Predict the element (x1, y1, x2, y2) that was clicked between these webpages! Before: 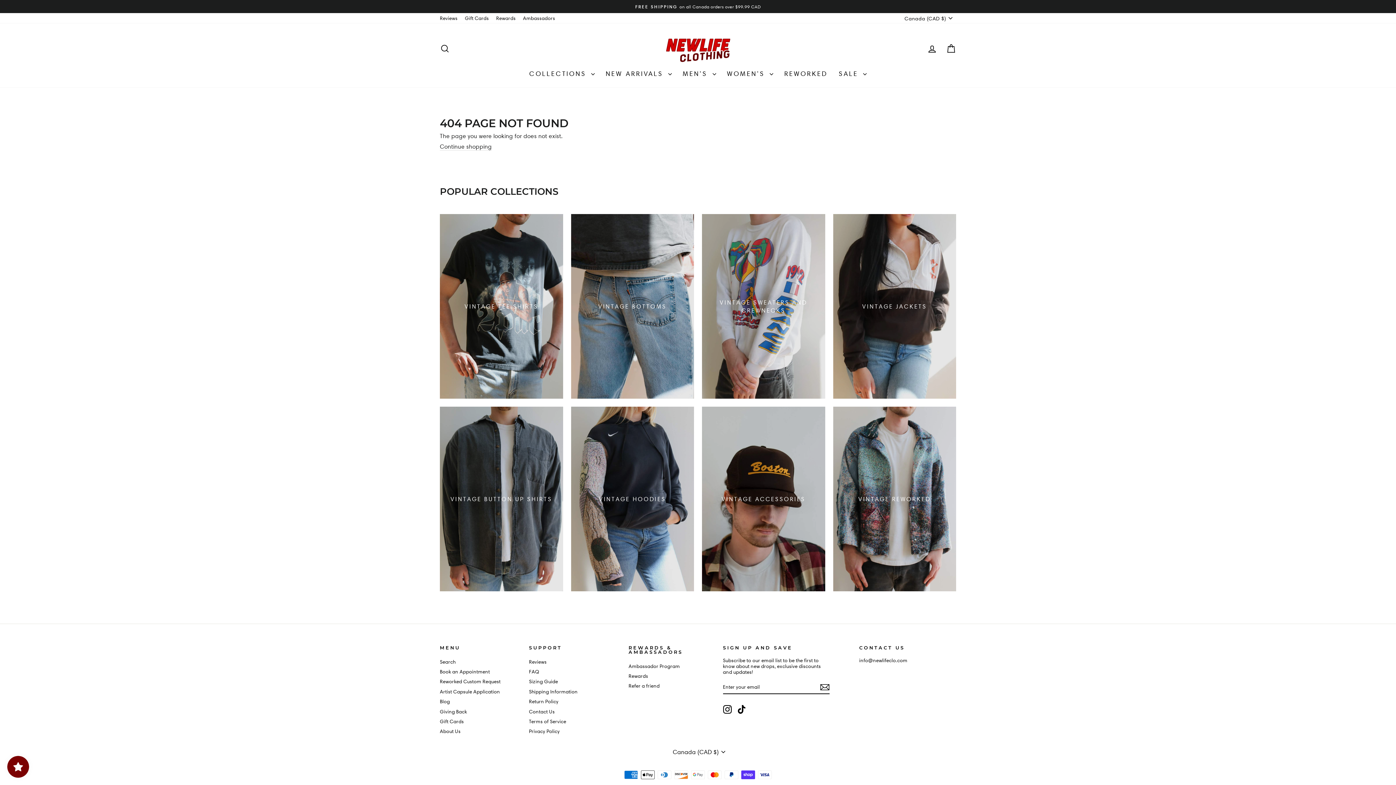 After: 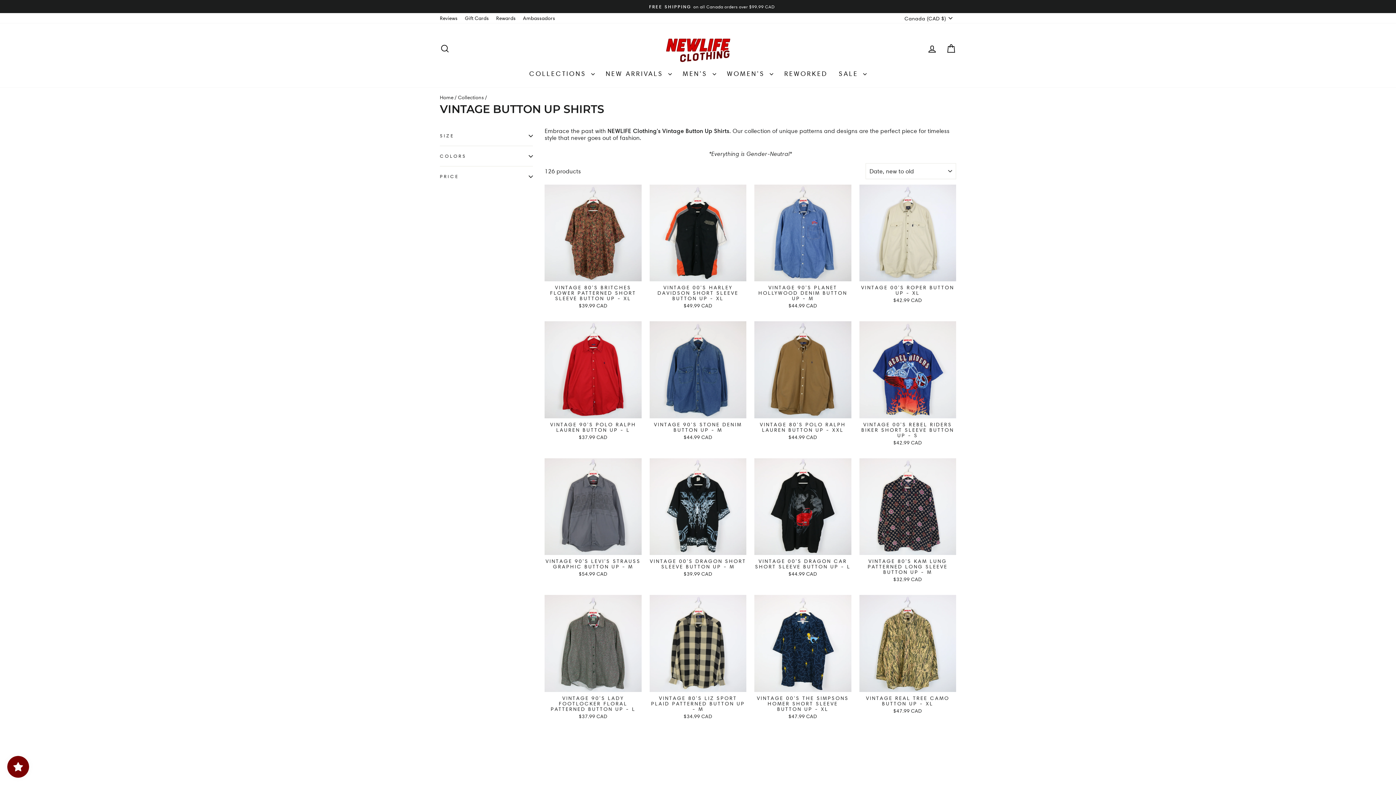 Action: bbox: (440, 406, 563, 591) label: VINTAGE BUTTON UP SHIRTS